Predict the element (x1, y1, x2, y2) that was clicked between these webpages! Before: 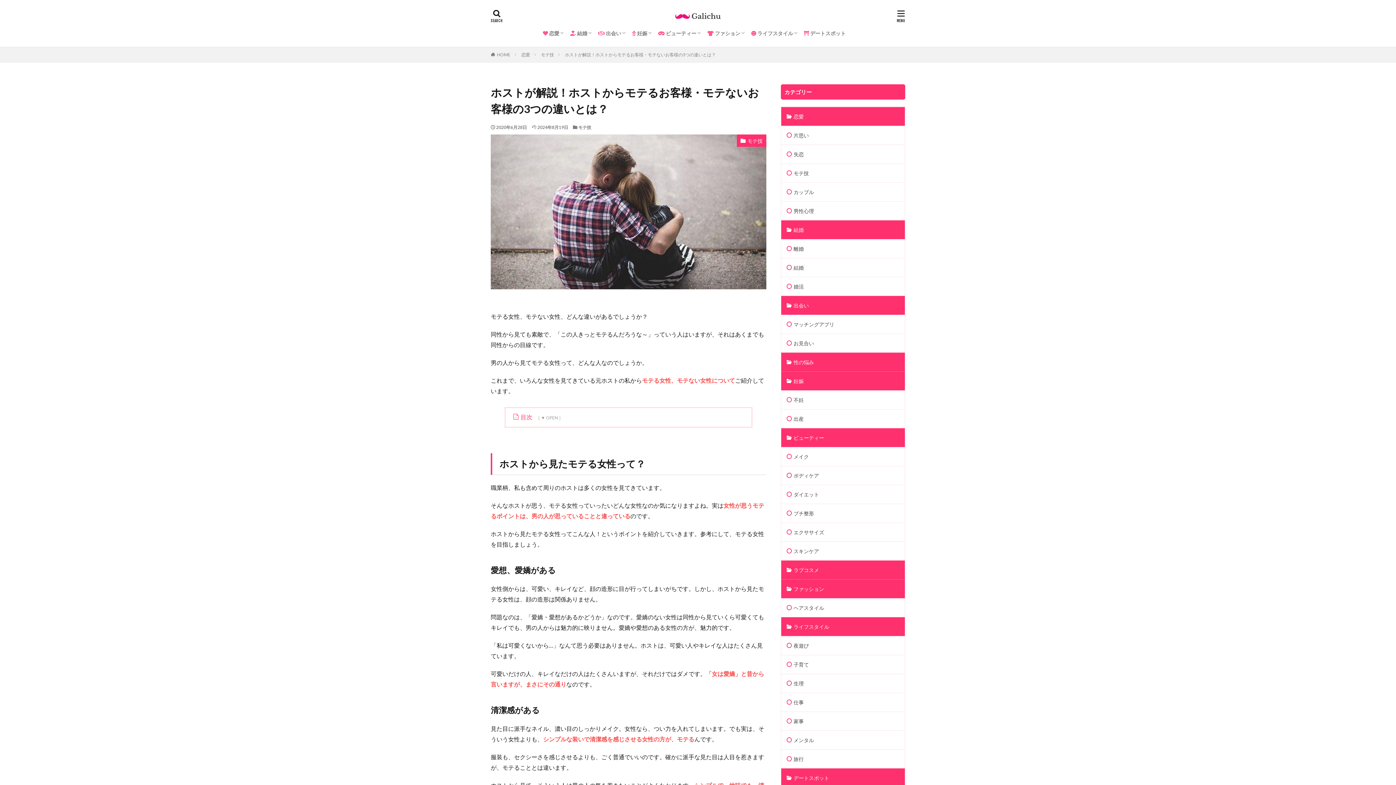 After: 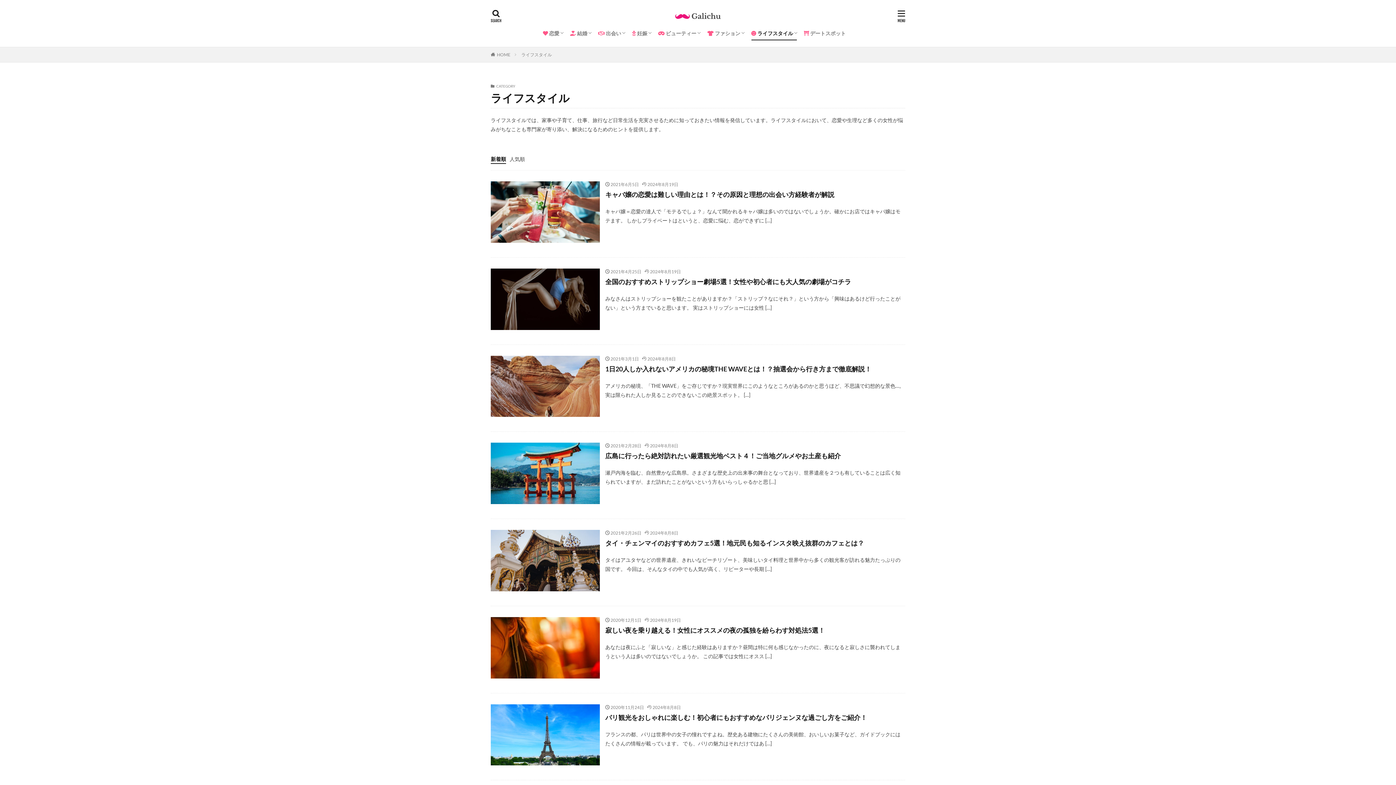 Action: bbox: (751, 27, 796, 39) label:  ライフスタイル